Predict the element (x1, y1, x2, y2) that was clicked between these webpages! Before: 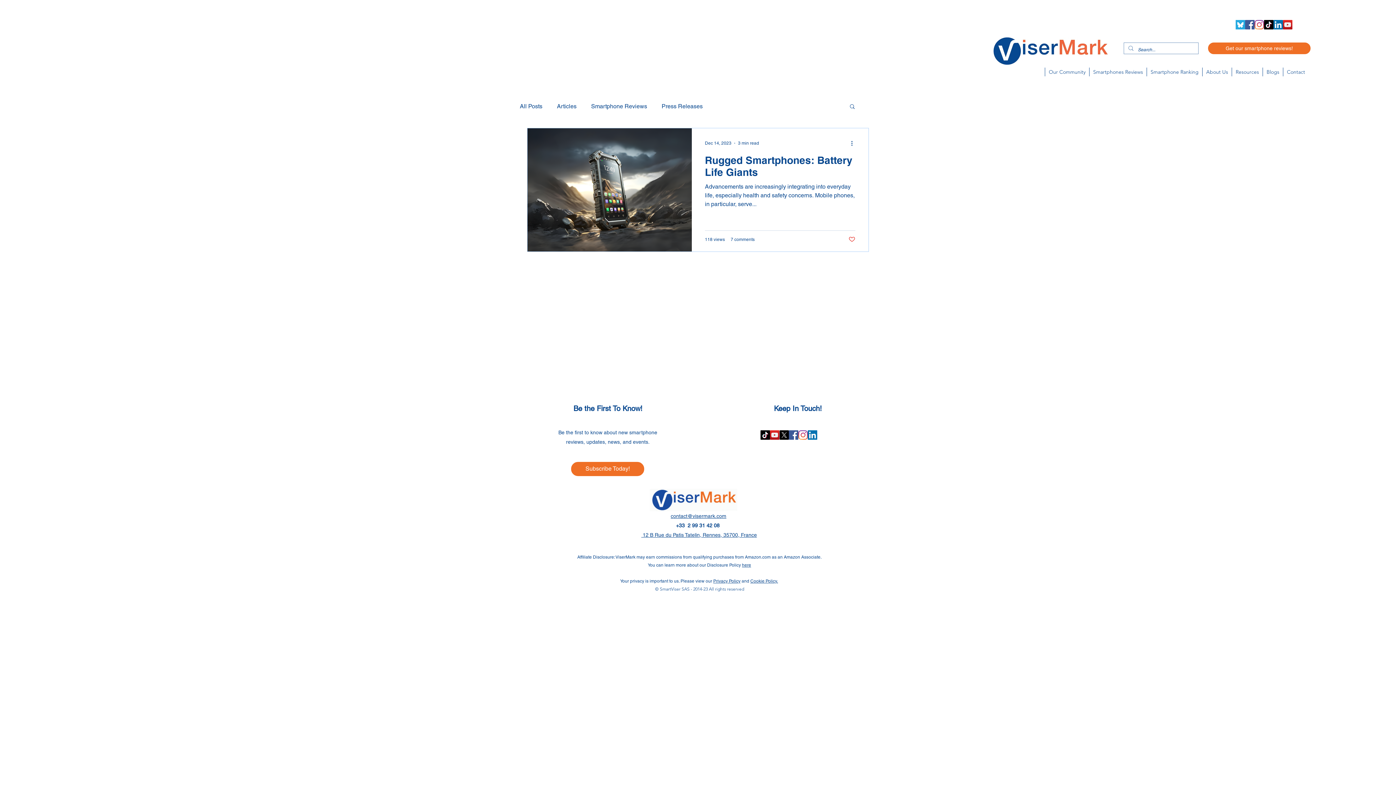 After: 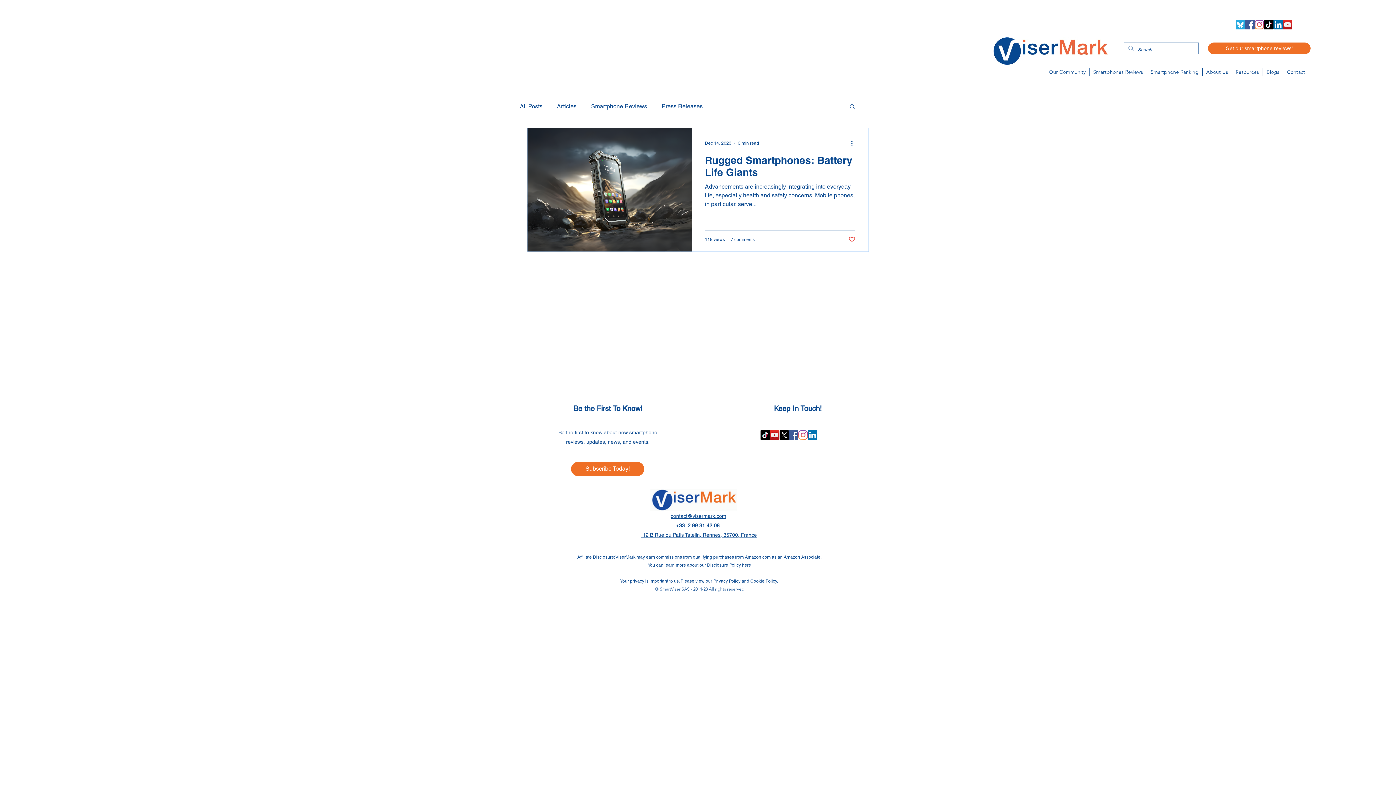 Action: bbox: (1245, 20, 1254, 29) label: Facebook